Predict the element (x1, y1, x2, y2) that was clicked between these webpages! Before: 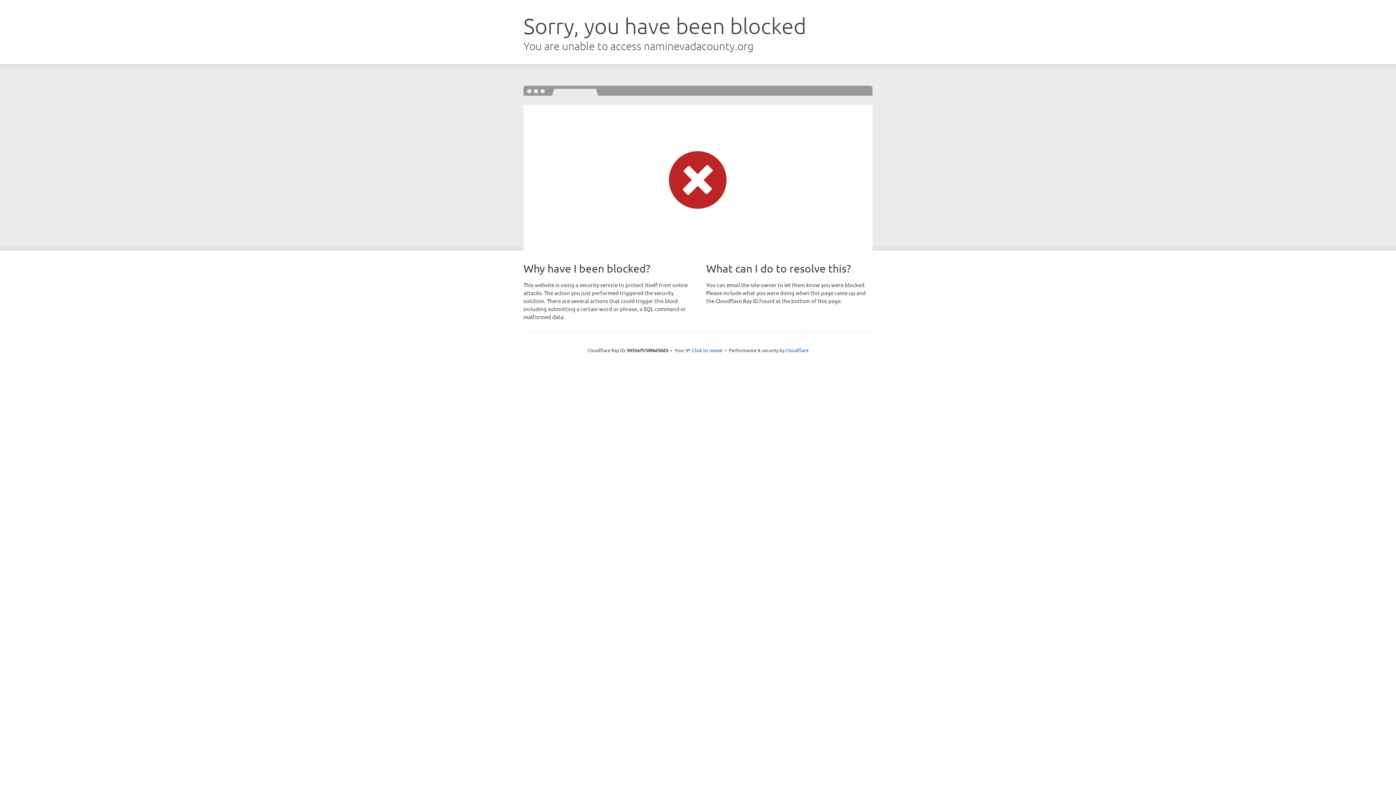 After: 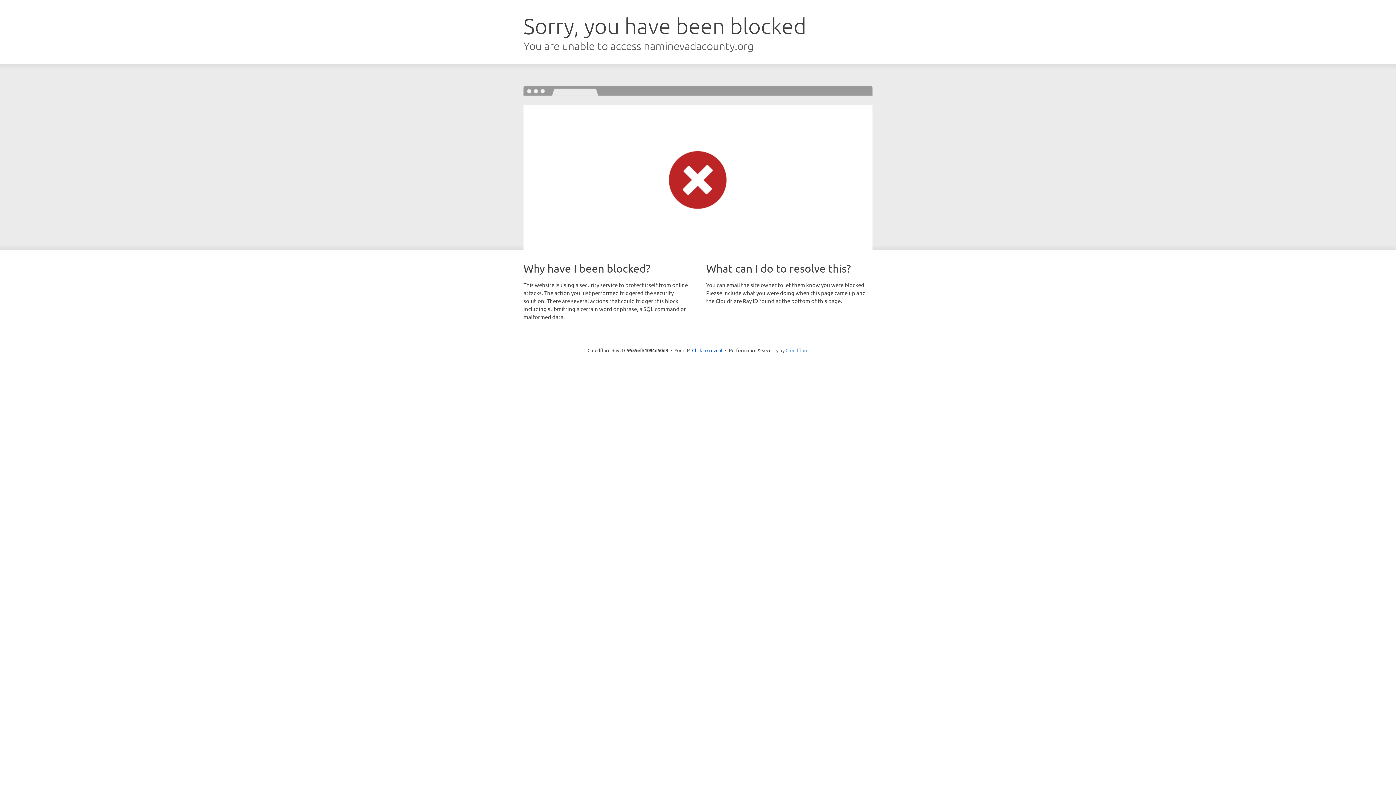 Action: bbox: (785, 347, 808, 353) label: Cloudflare